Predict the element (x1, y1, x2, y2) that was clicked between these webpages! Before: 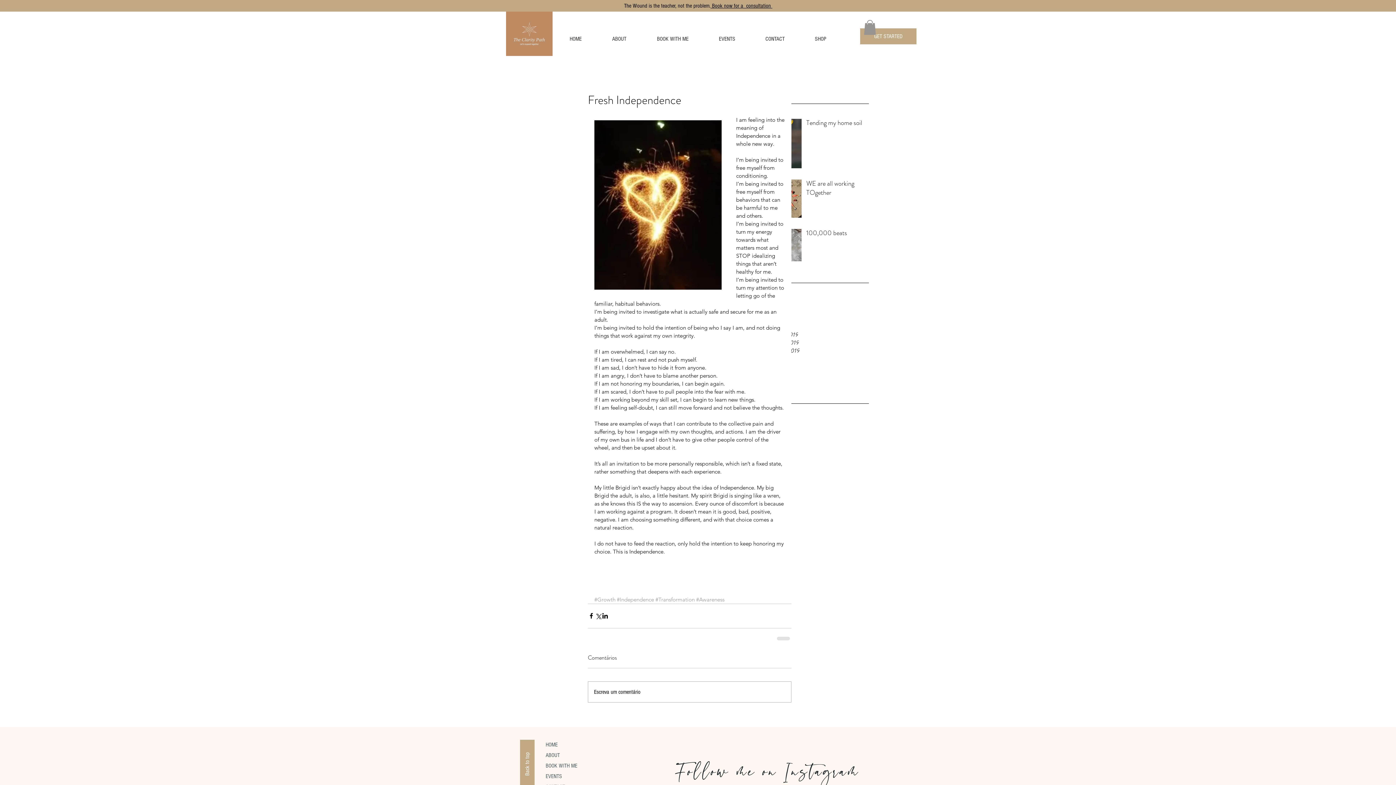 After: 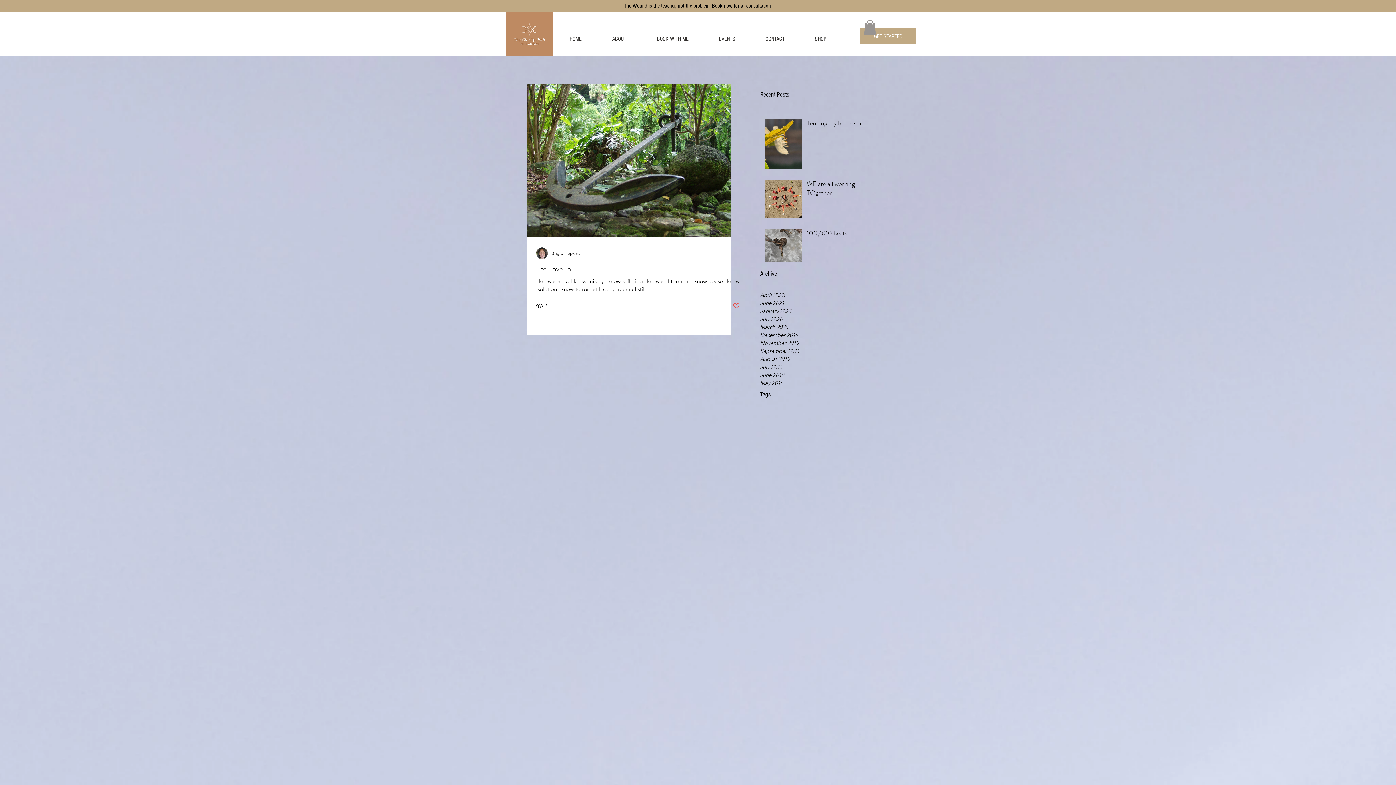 Action: bbox: (760, 370, 869, 378) label: June 2019